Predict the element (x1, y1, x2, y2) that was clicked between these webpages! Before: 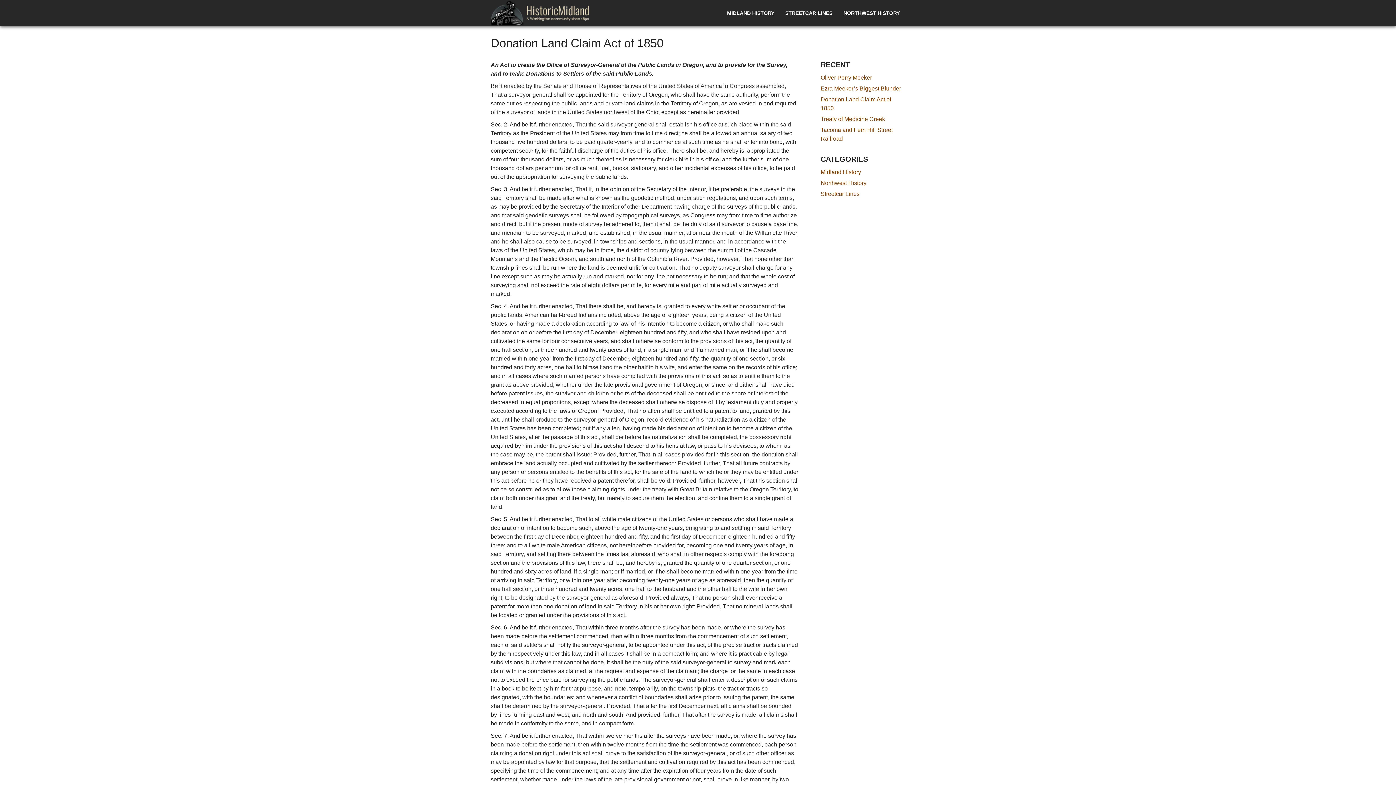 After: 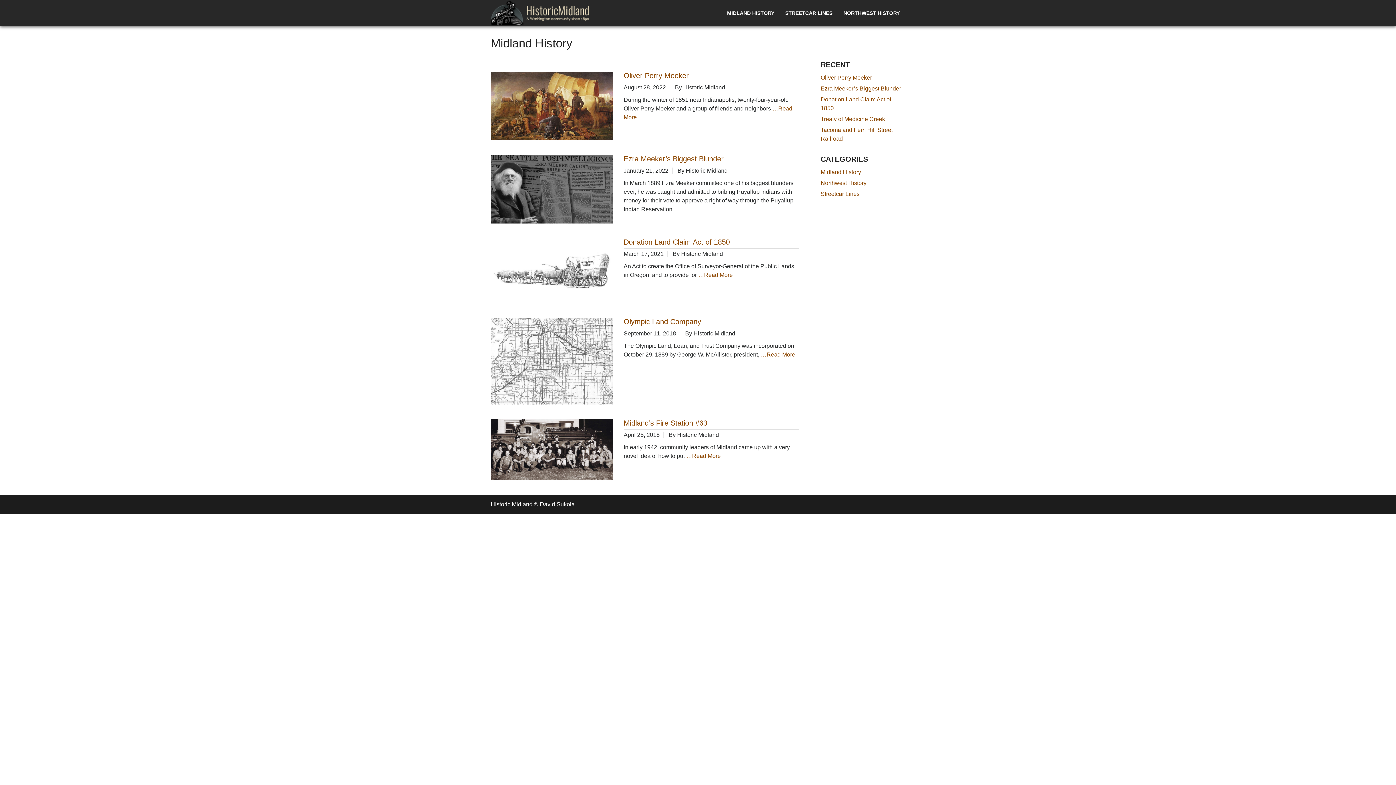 Action: label: Midland History bbox: (820, 169, 861, 175)